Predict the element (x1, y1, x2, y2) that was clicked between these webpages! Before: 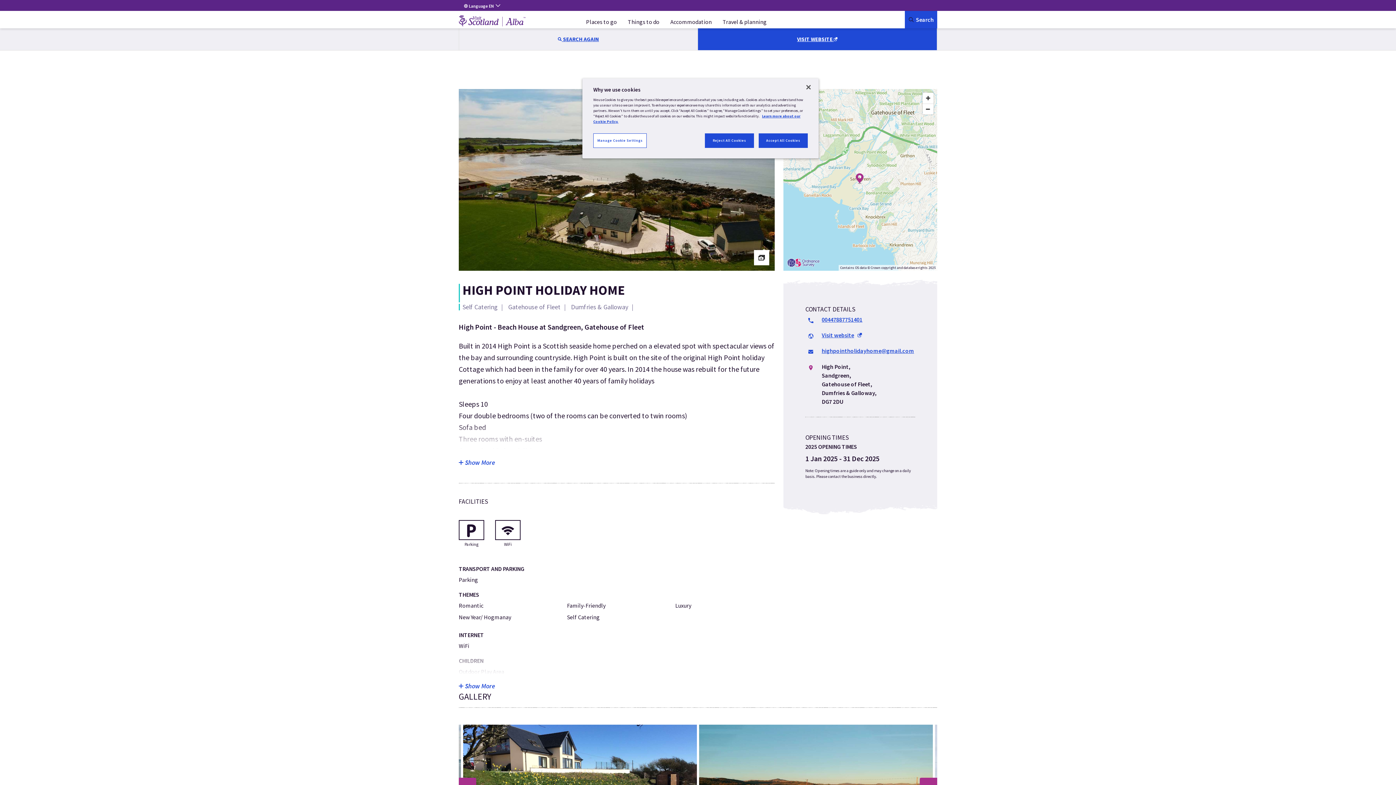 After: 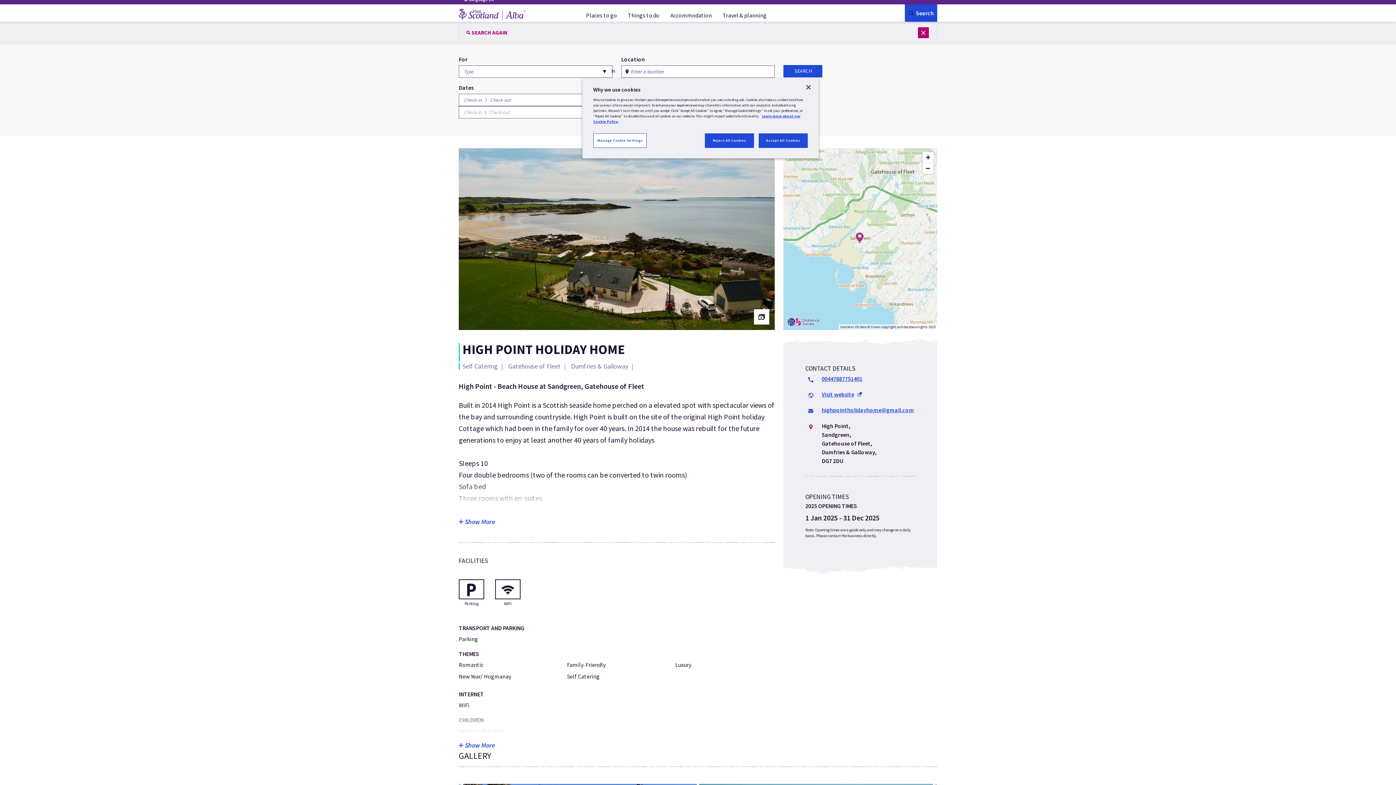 Action: label:  SEARCH AGAIN bbox: (458, 28, 697, 50)